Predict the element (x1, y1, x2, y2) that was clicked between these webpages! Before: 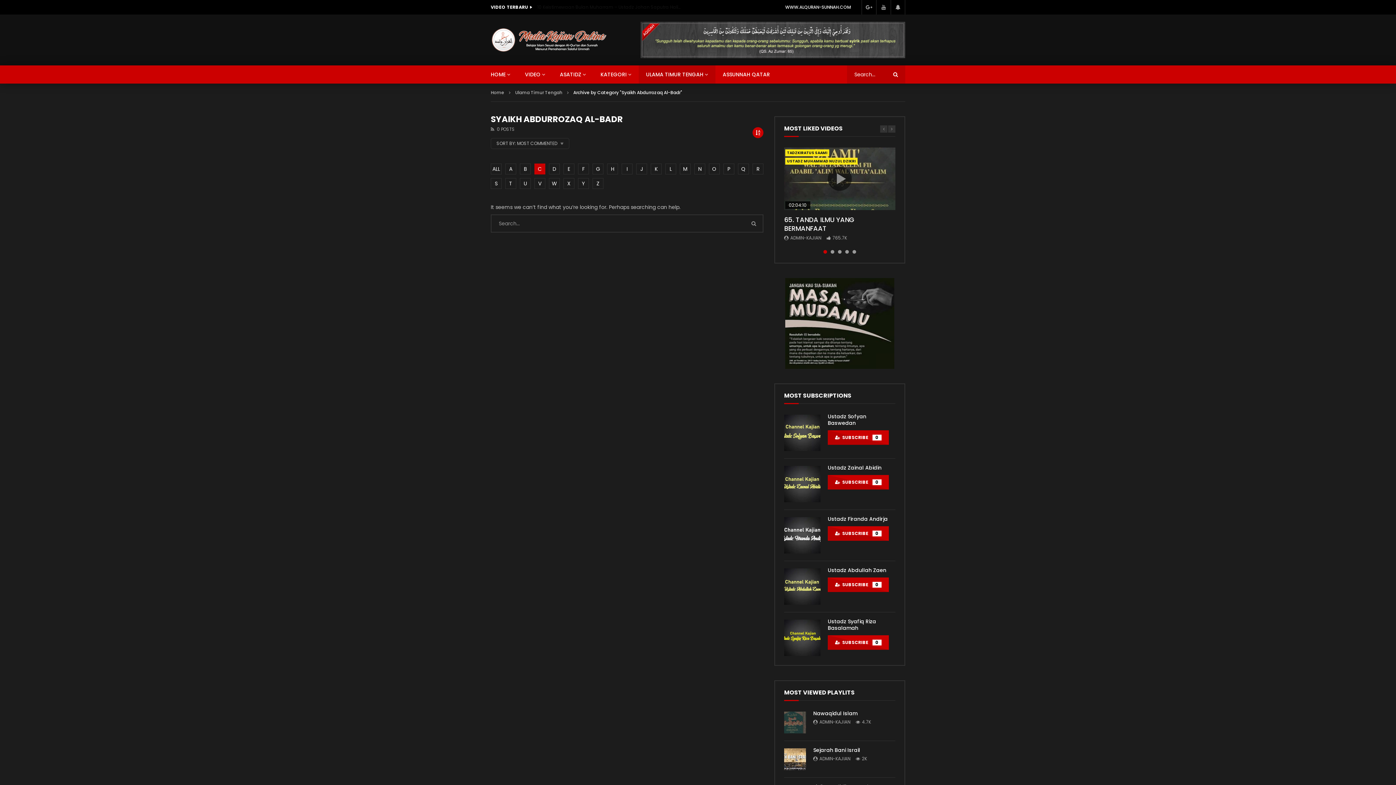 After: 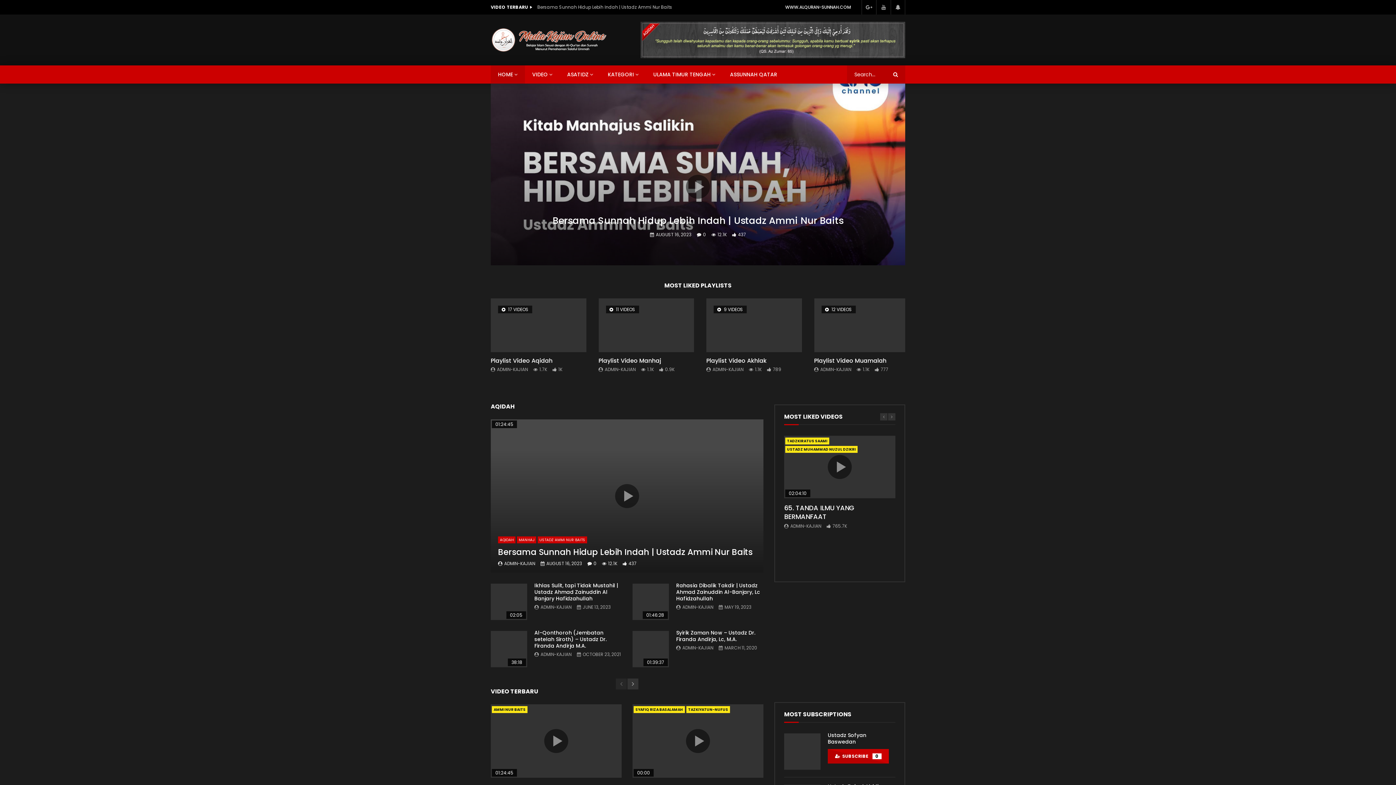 Action: bbox: (490, 89, 504, 95) label: Home